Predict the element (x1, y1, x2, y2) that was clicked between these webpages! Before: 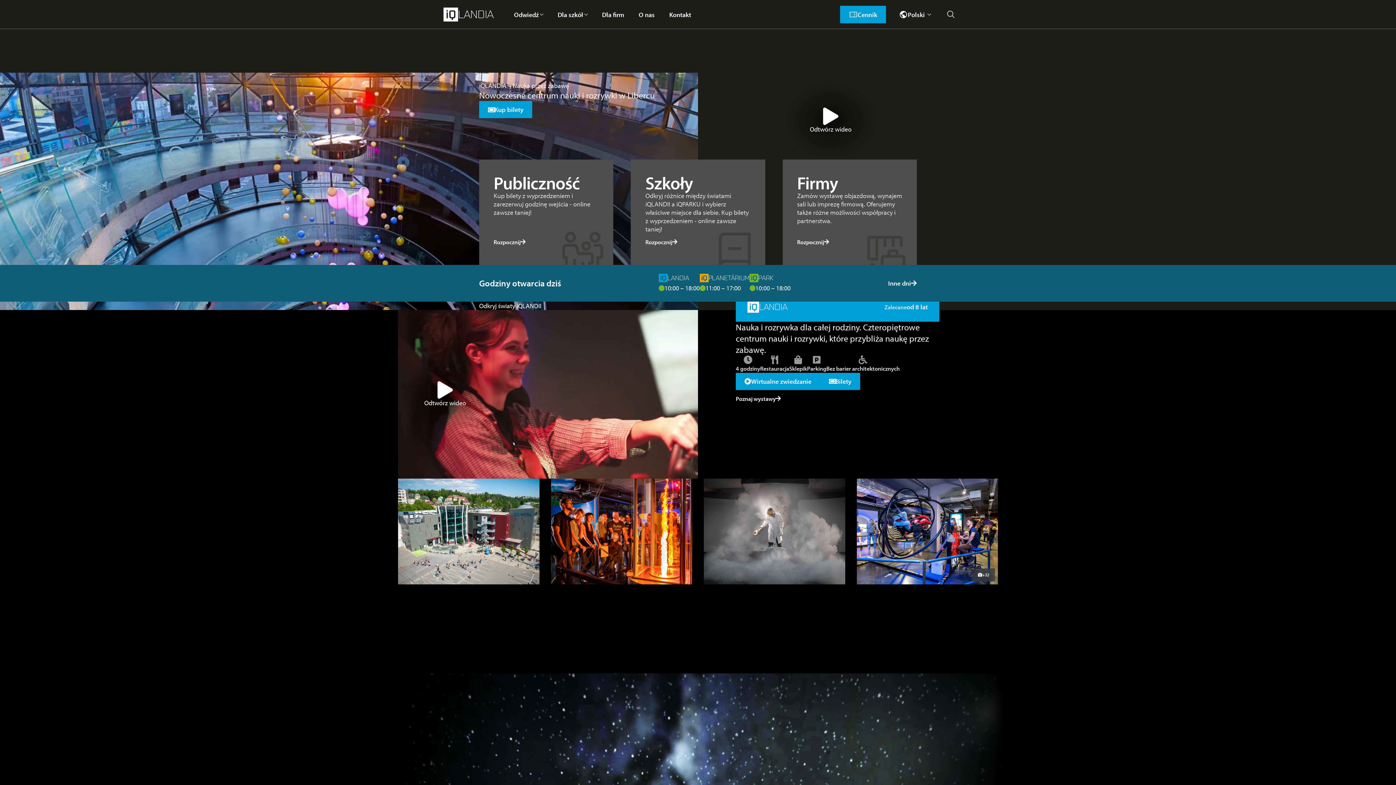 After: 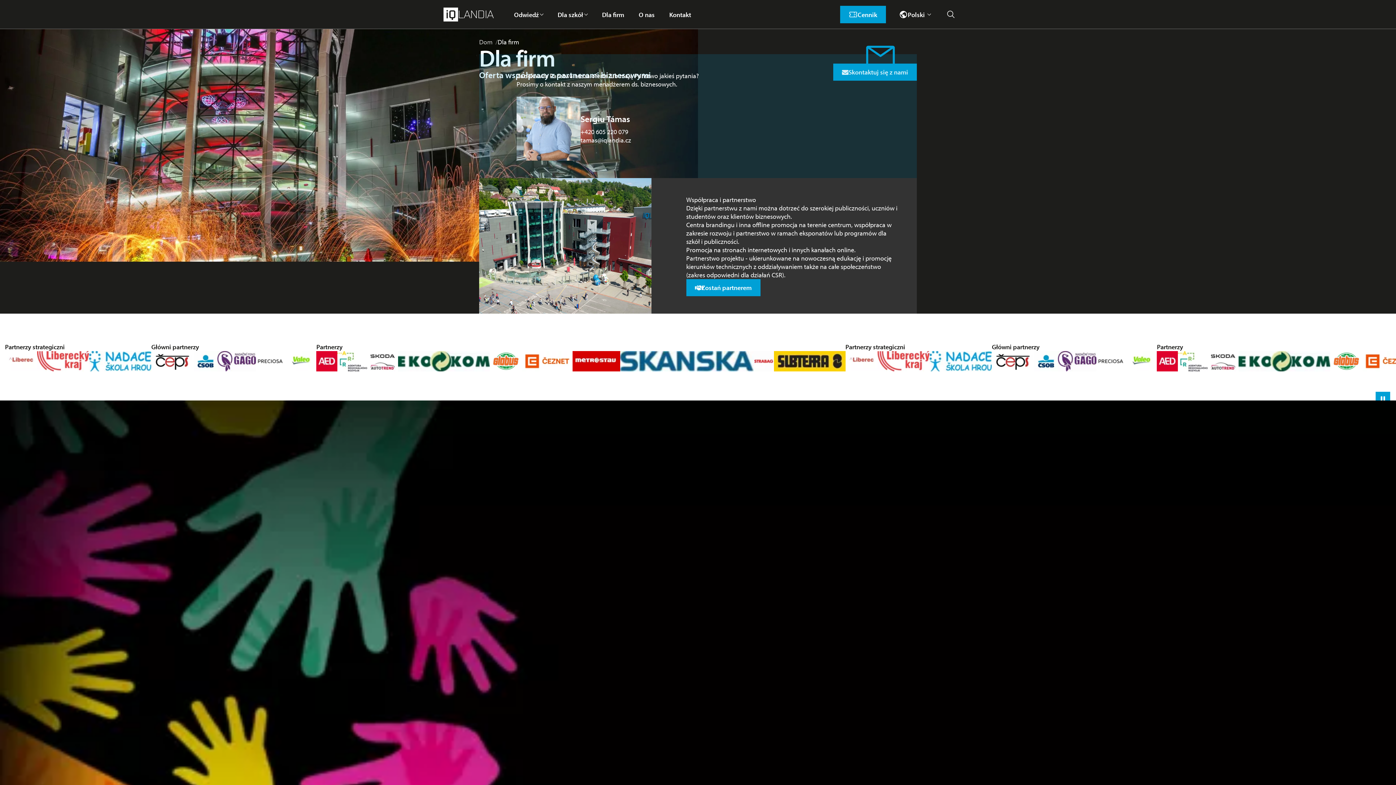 Action: label: Dla firm bbox: (594, 0, 631, 28)